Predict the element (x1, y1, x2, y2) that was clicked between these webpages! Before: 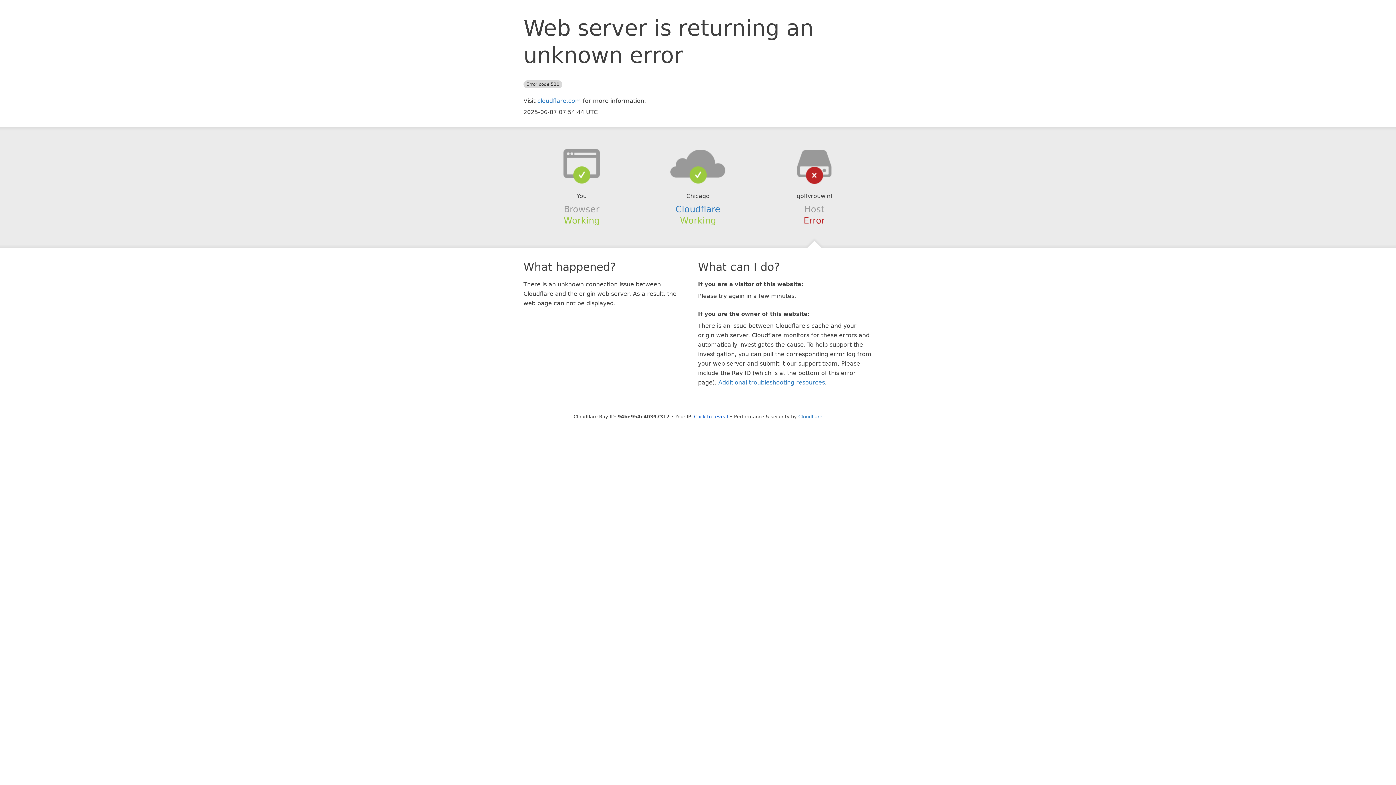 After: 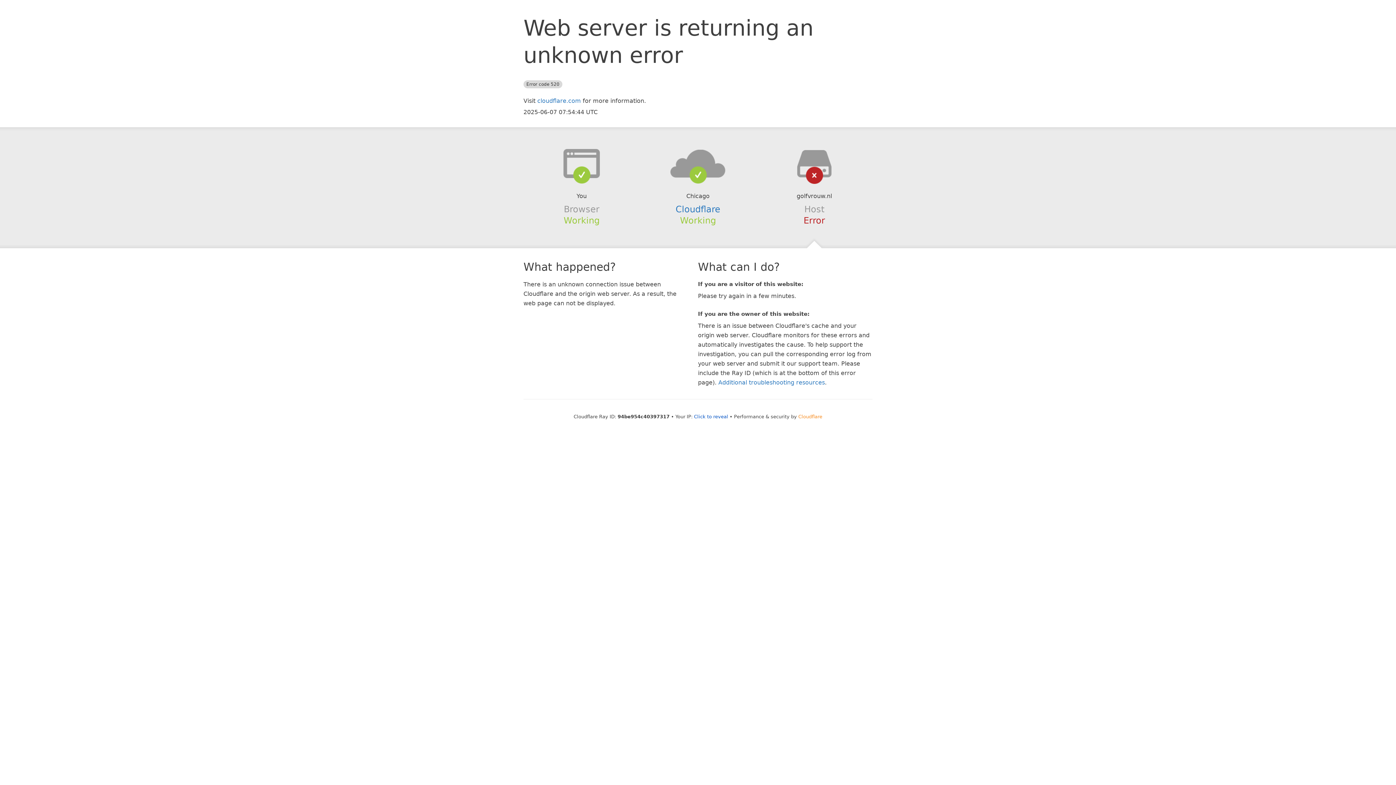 Action: label: Cloudflare bbox: (798, 414, 822, 419)